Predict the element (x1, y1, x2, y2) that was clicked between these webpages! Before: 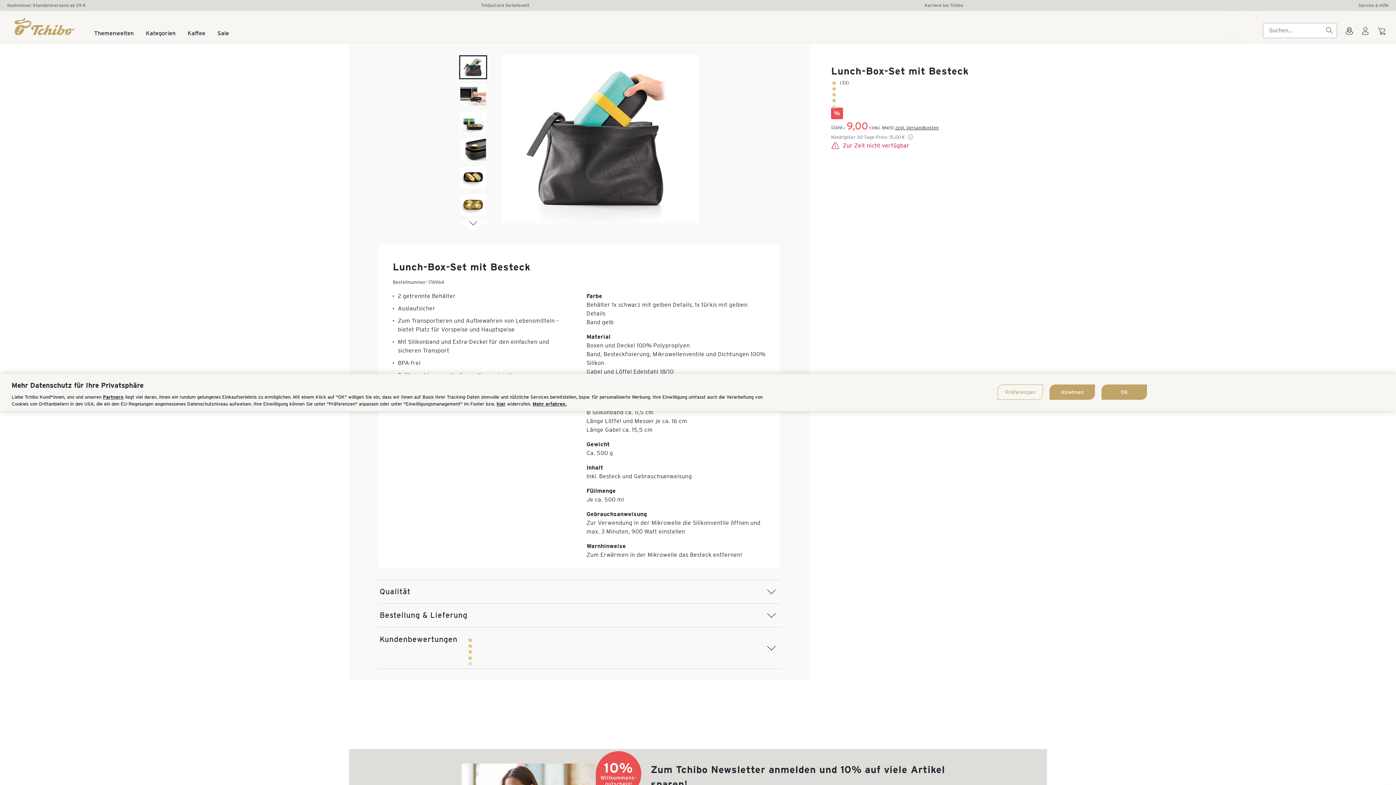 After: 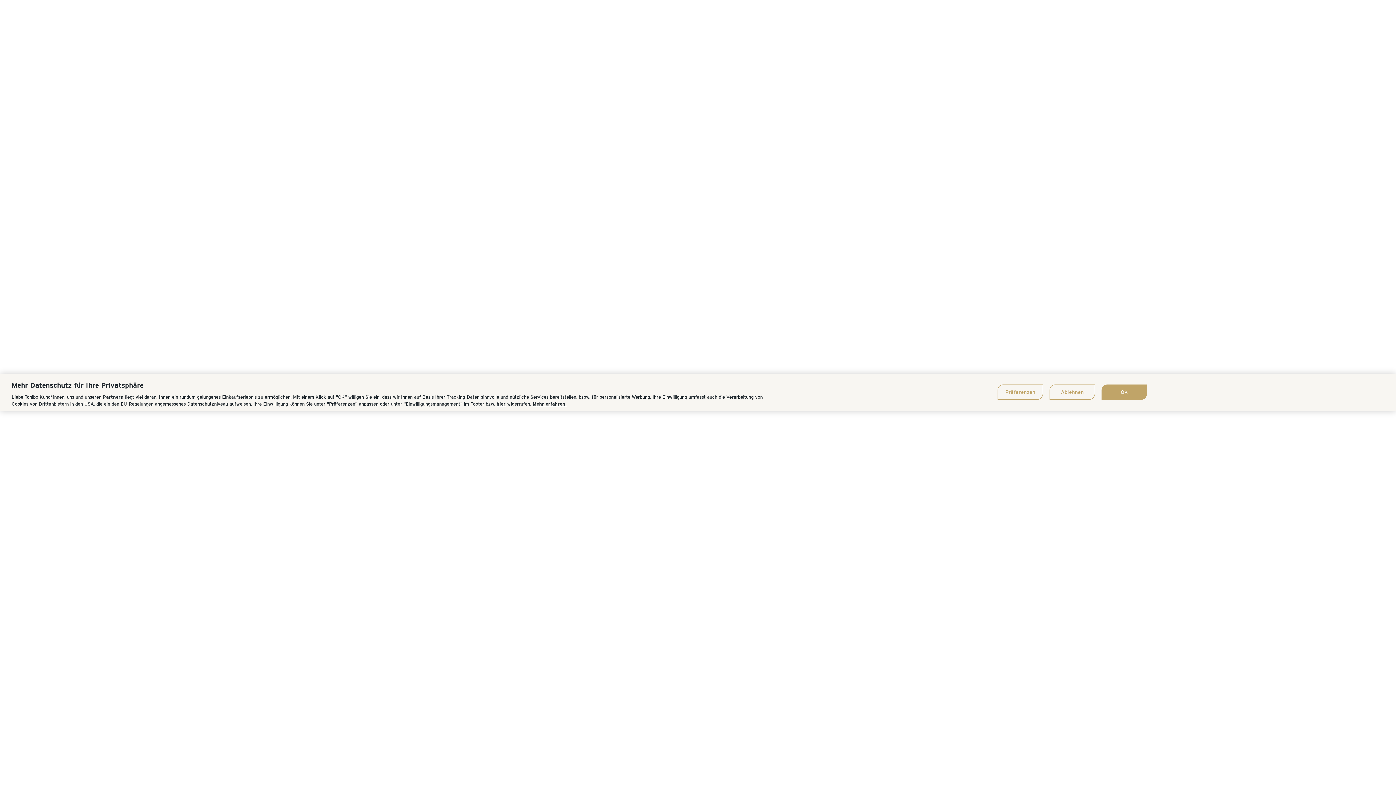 Action: bbox: (145, 30, 175, 42) label: Kategorien